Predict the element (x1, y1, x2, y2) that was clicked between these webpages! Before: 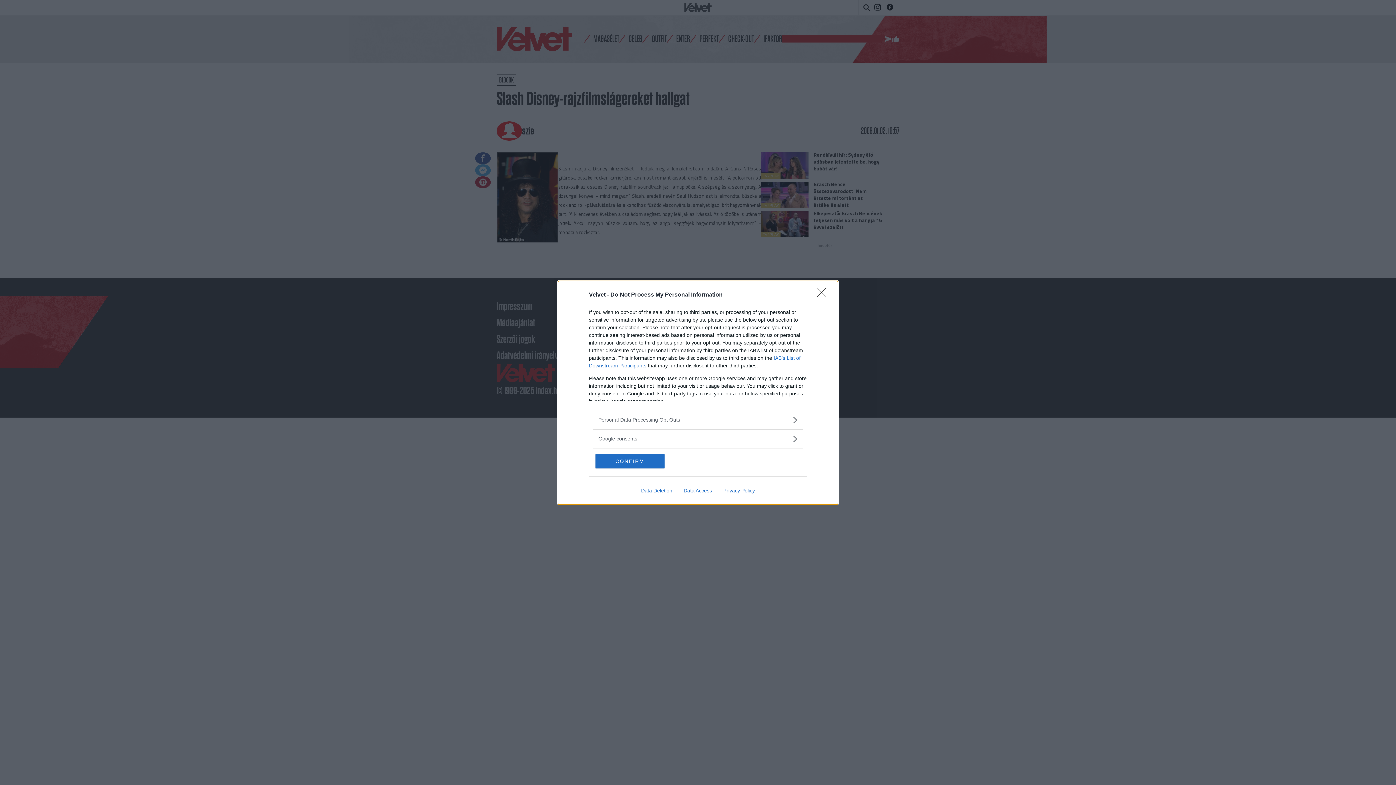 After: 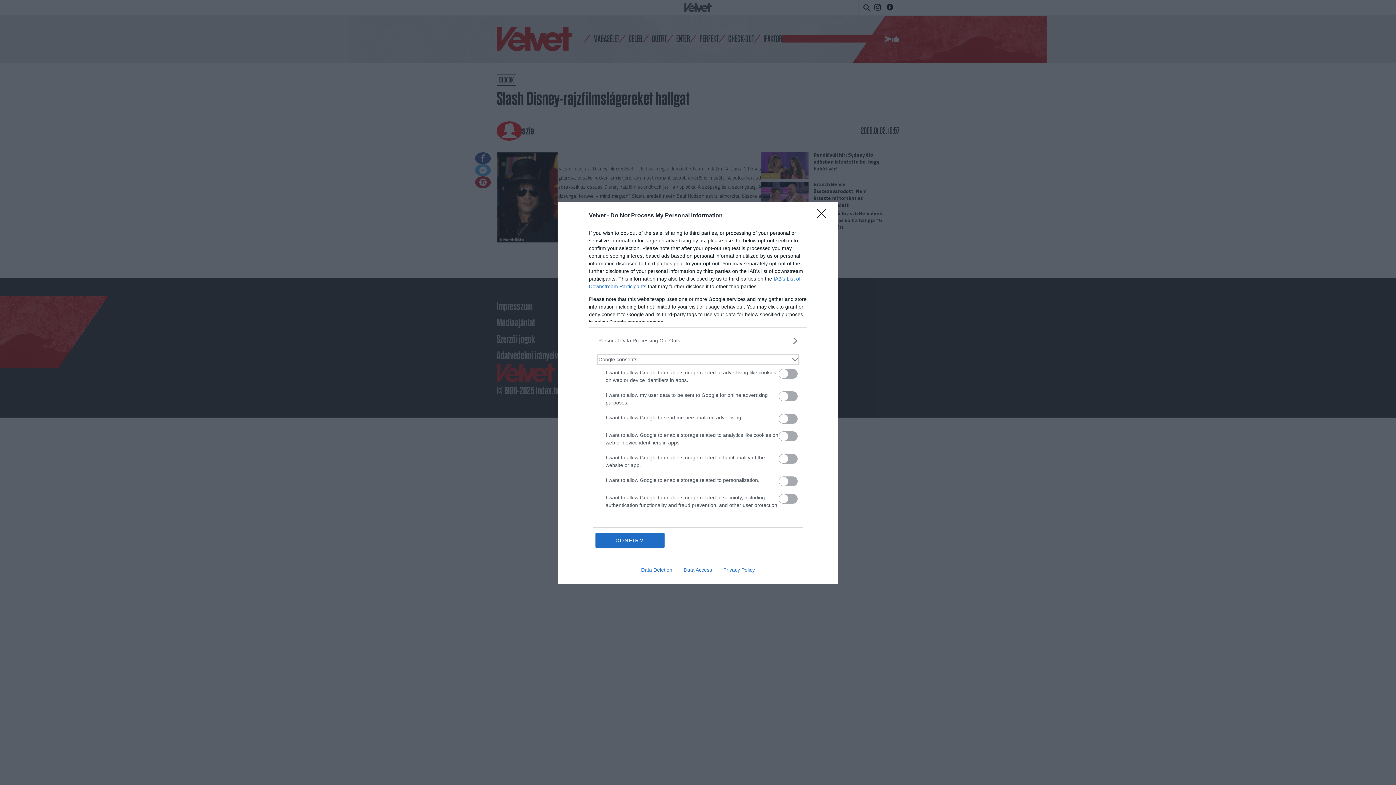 Action: label: Google consents bbox: (598, 435, 797, 442)